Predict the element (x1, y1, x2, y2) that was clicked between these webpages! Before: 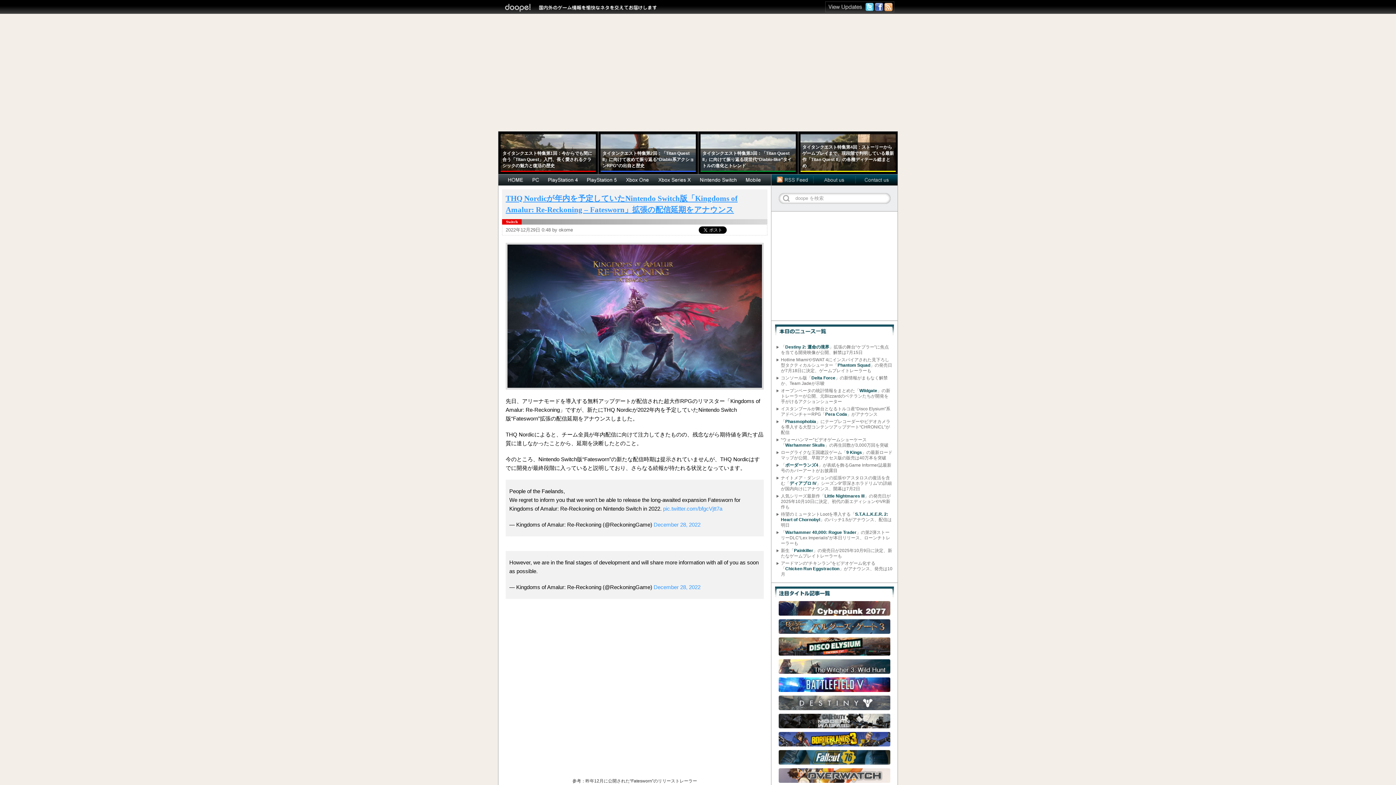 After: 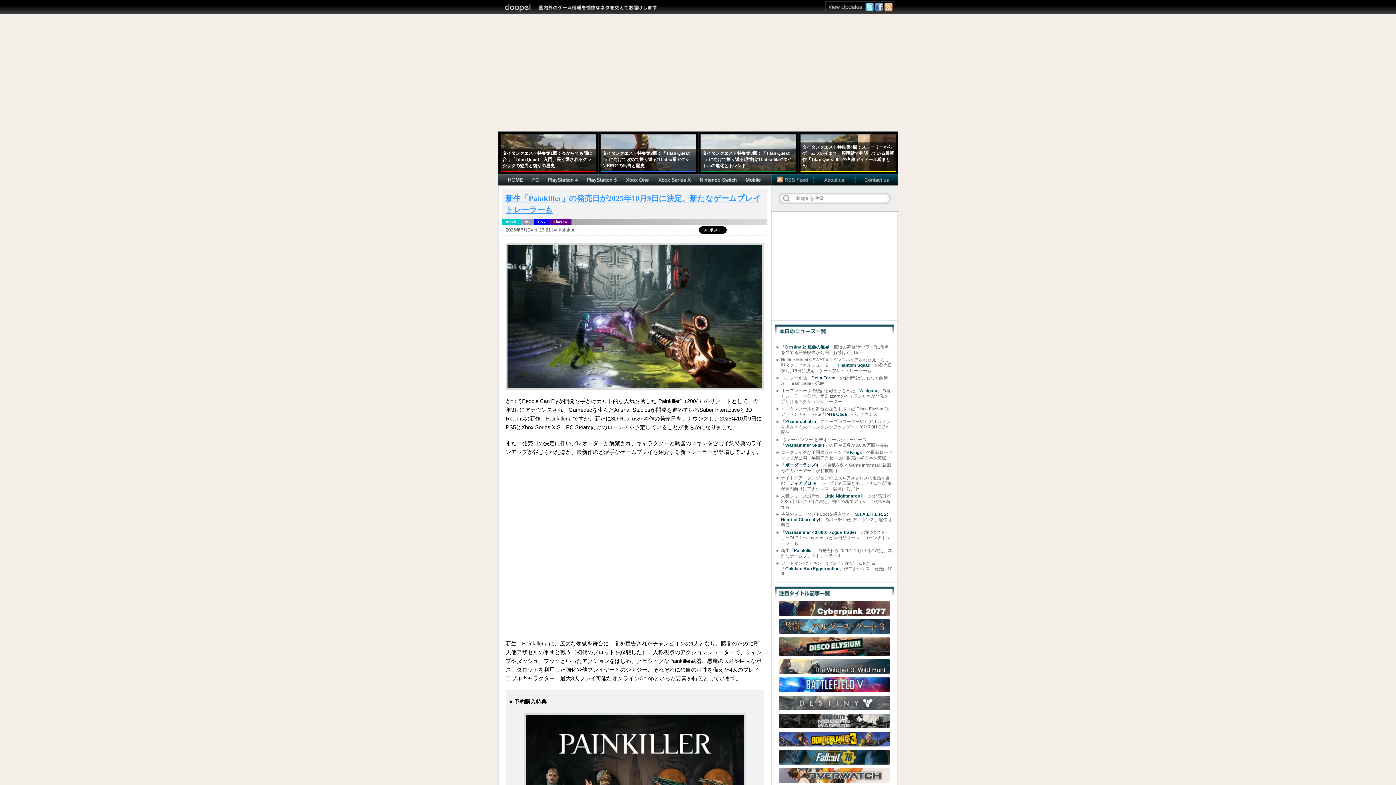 Action: bbox: (776, 548, 892, 559) label: 新生「Painkiller」の発売日が2025年10月9日に決定、新たなゲームプレイトレーラーも